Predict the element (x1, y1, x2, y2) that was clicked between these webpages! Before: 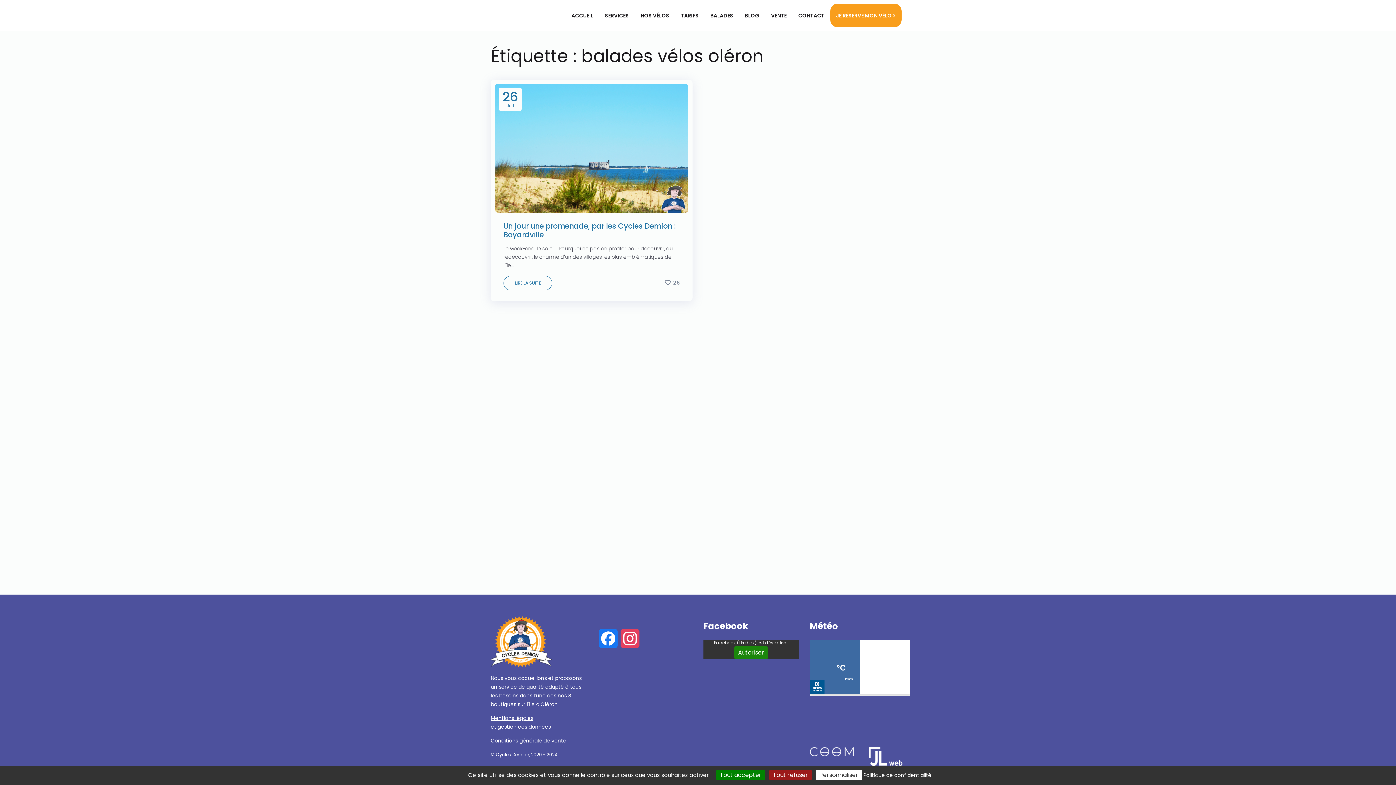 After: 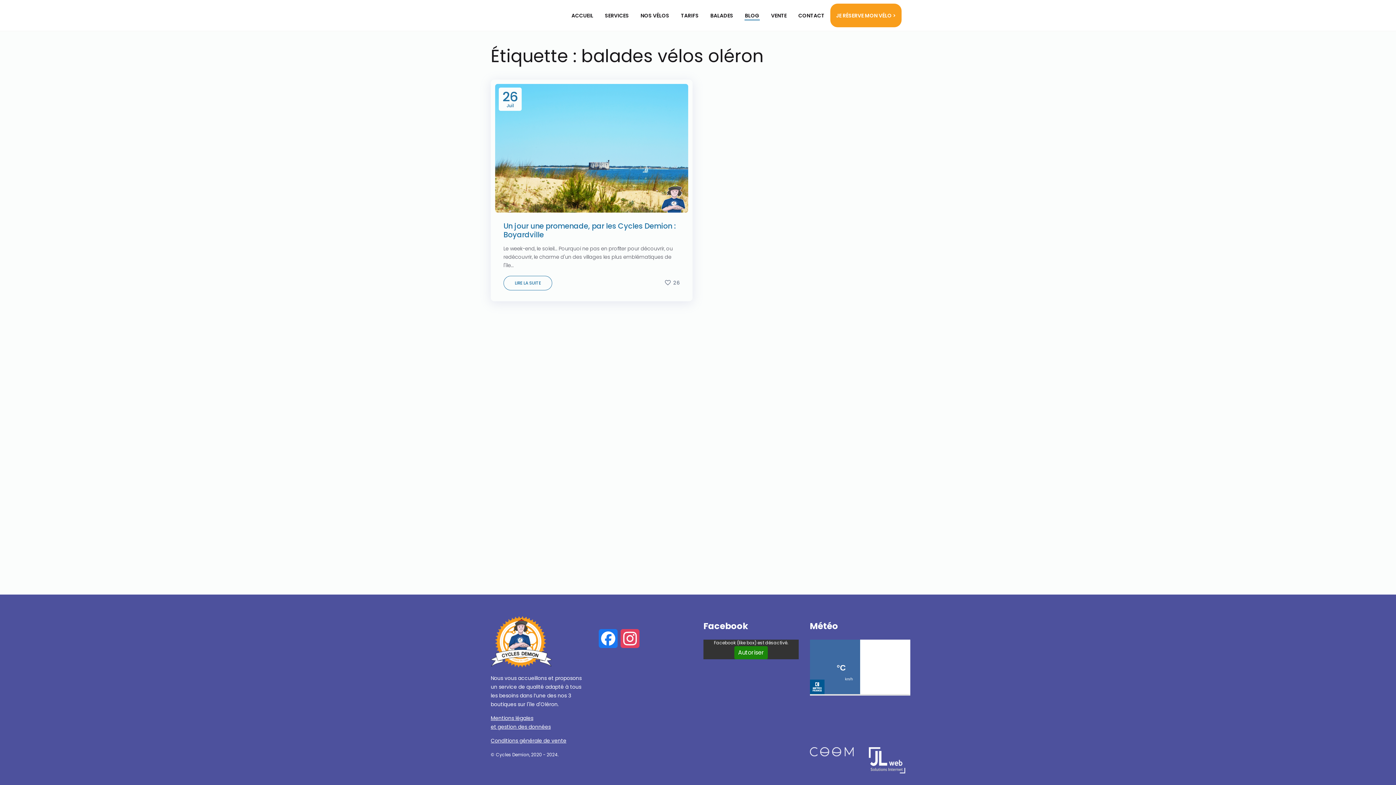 Action: bbox: (769, 770, 812, 780) label: Tout refuser